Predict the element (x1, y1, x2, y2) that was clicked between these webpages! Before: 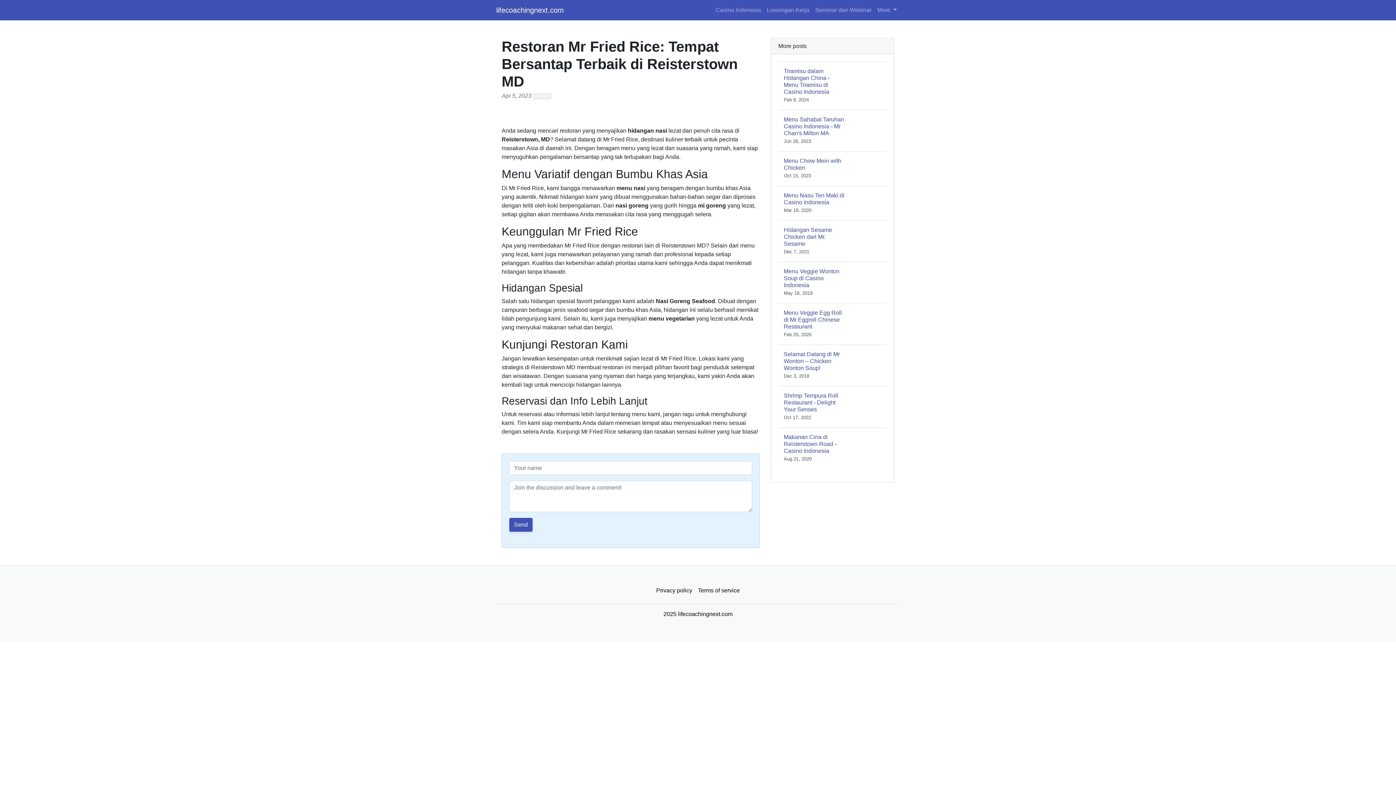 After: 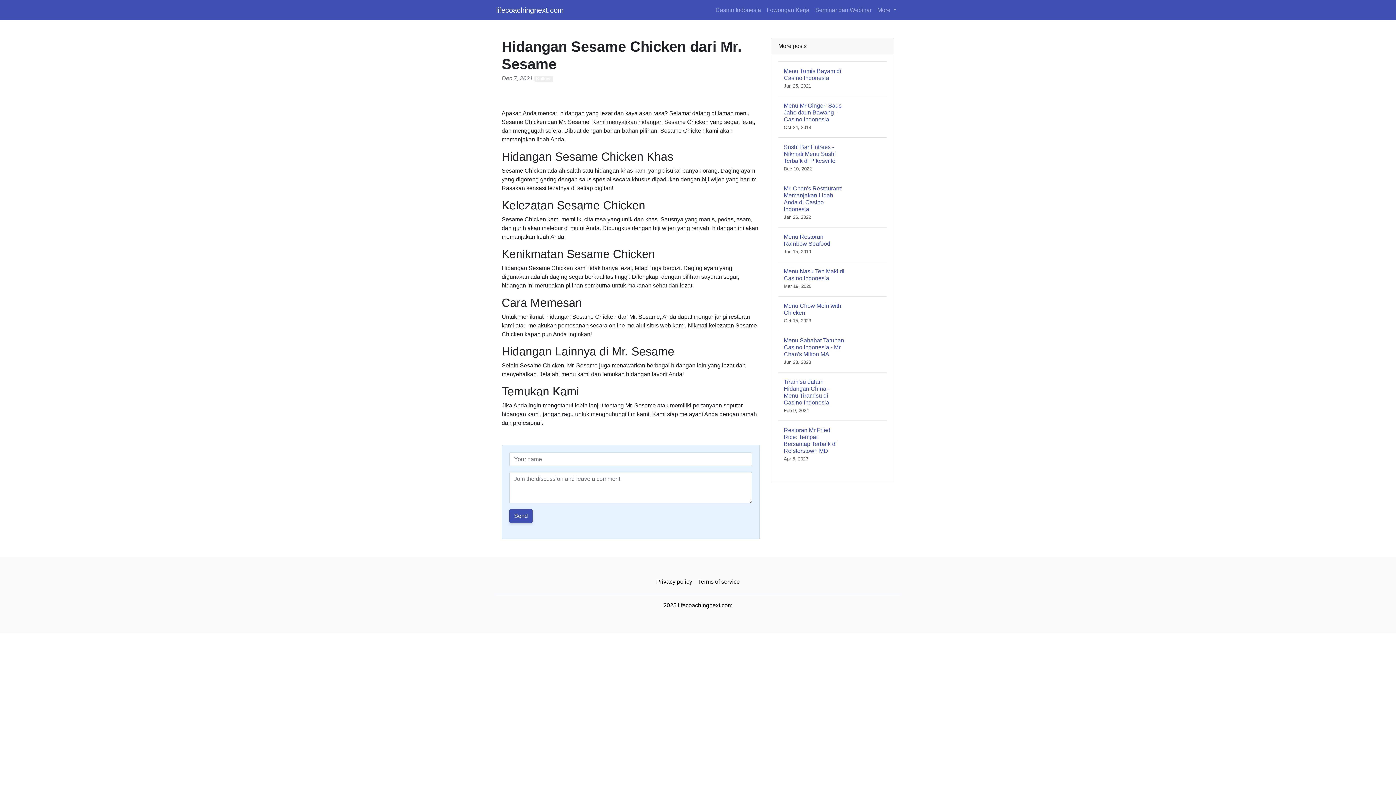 Action: bbox: (778, 220, 886, 261) label: Hidangan Sesame Chicken dari Mr. Sesame
Dec 7, 2021